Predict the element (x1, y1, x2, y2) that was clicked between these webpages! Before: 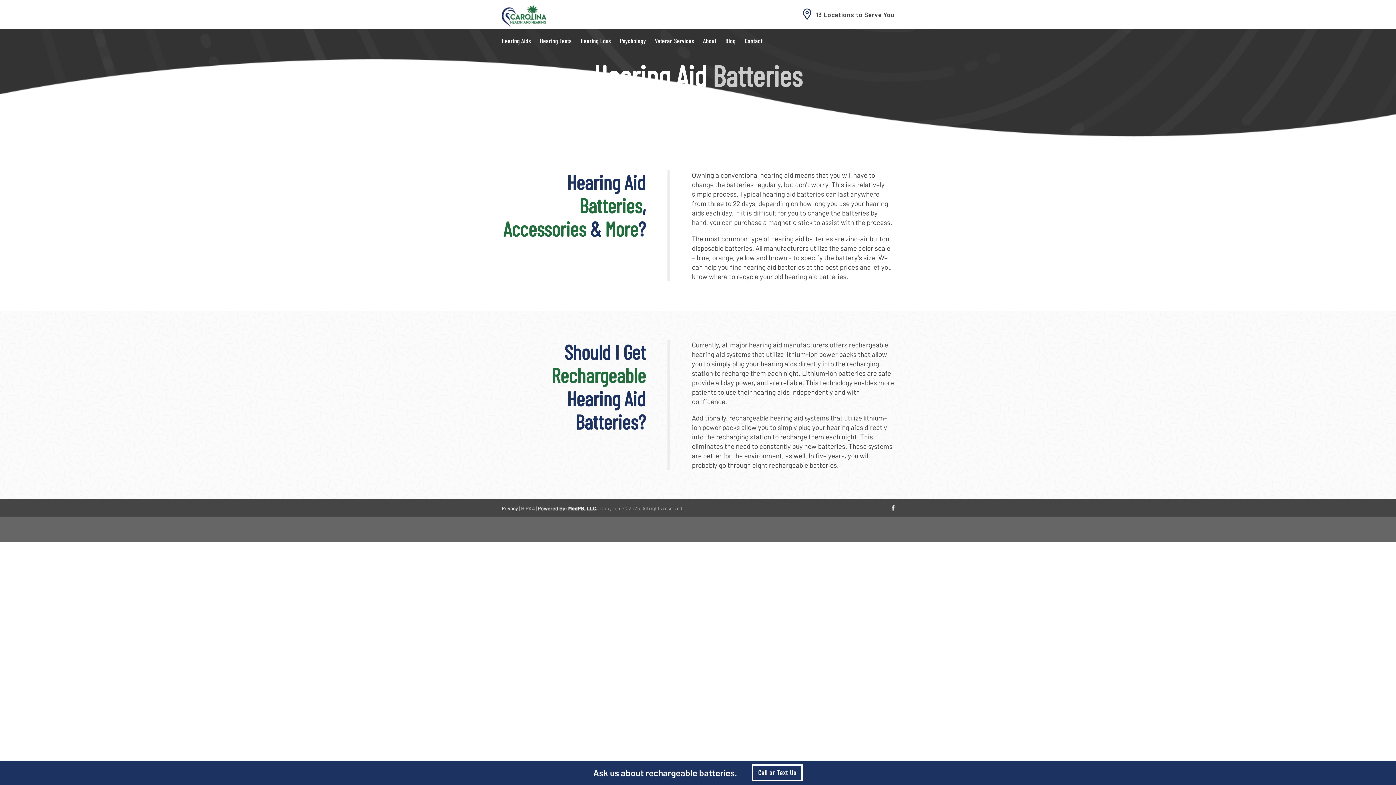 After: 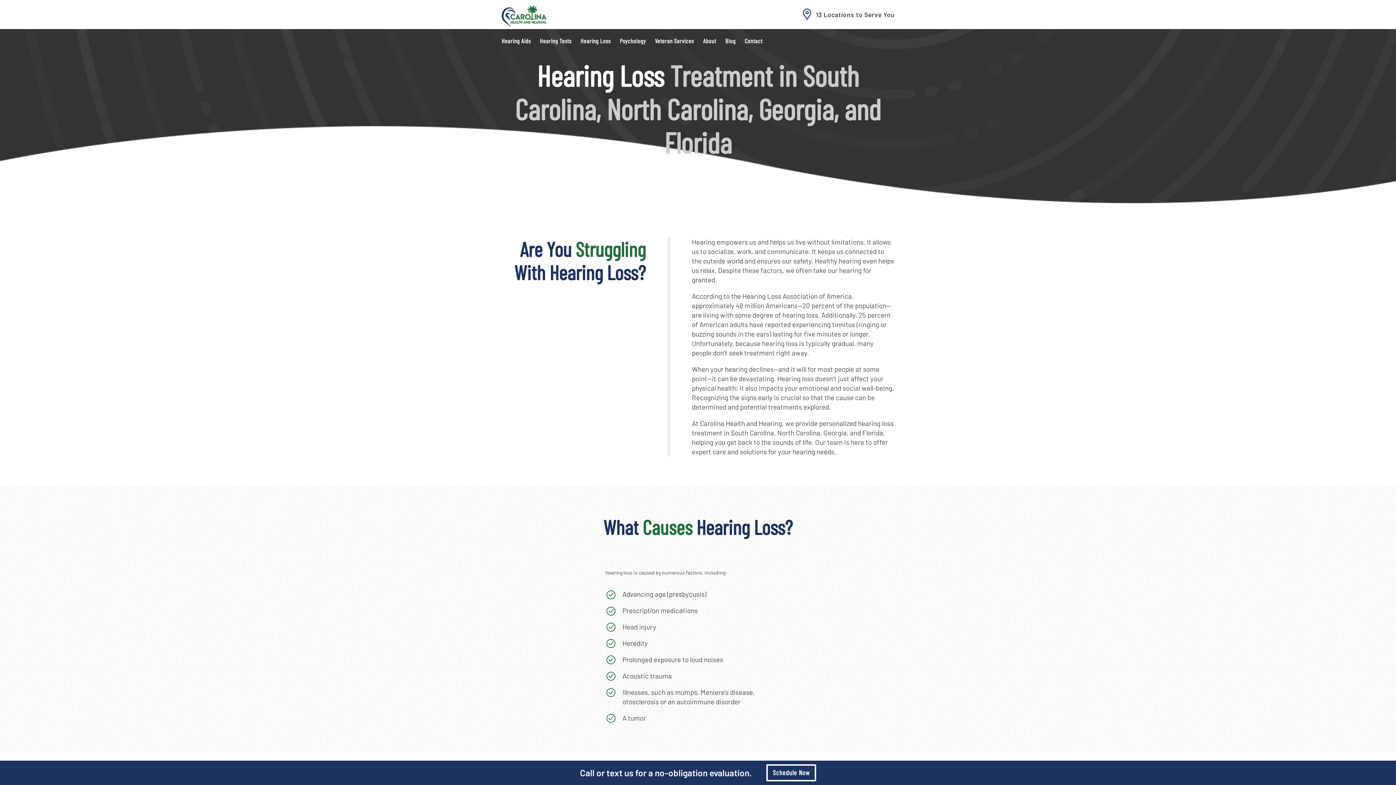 Action: bbox: (580, 32, 610, 49) label: Hearing Loss